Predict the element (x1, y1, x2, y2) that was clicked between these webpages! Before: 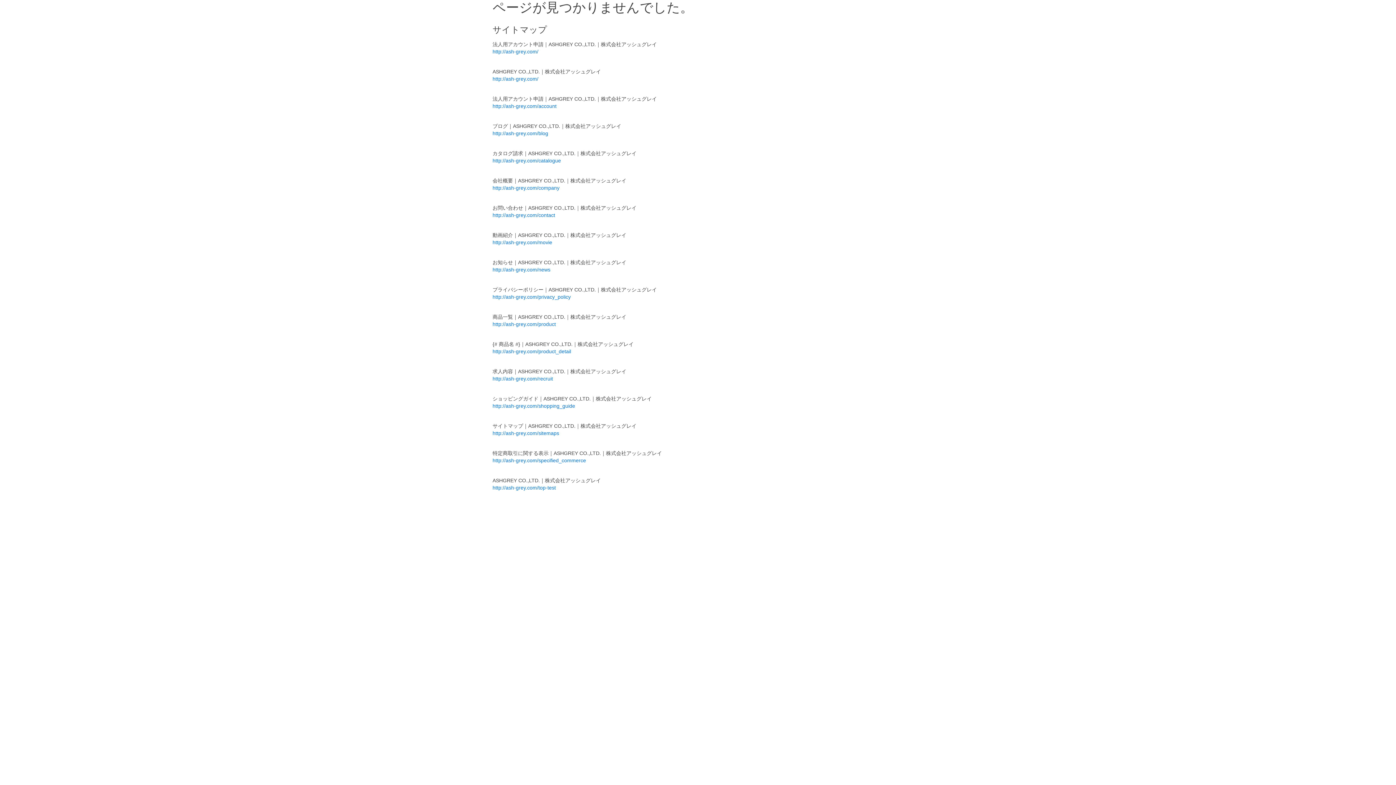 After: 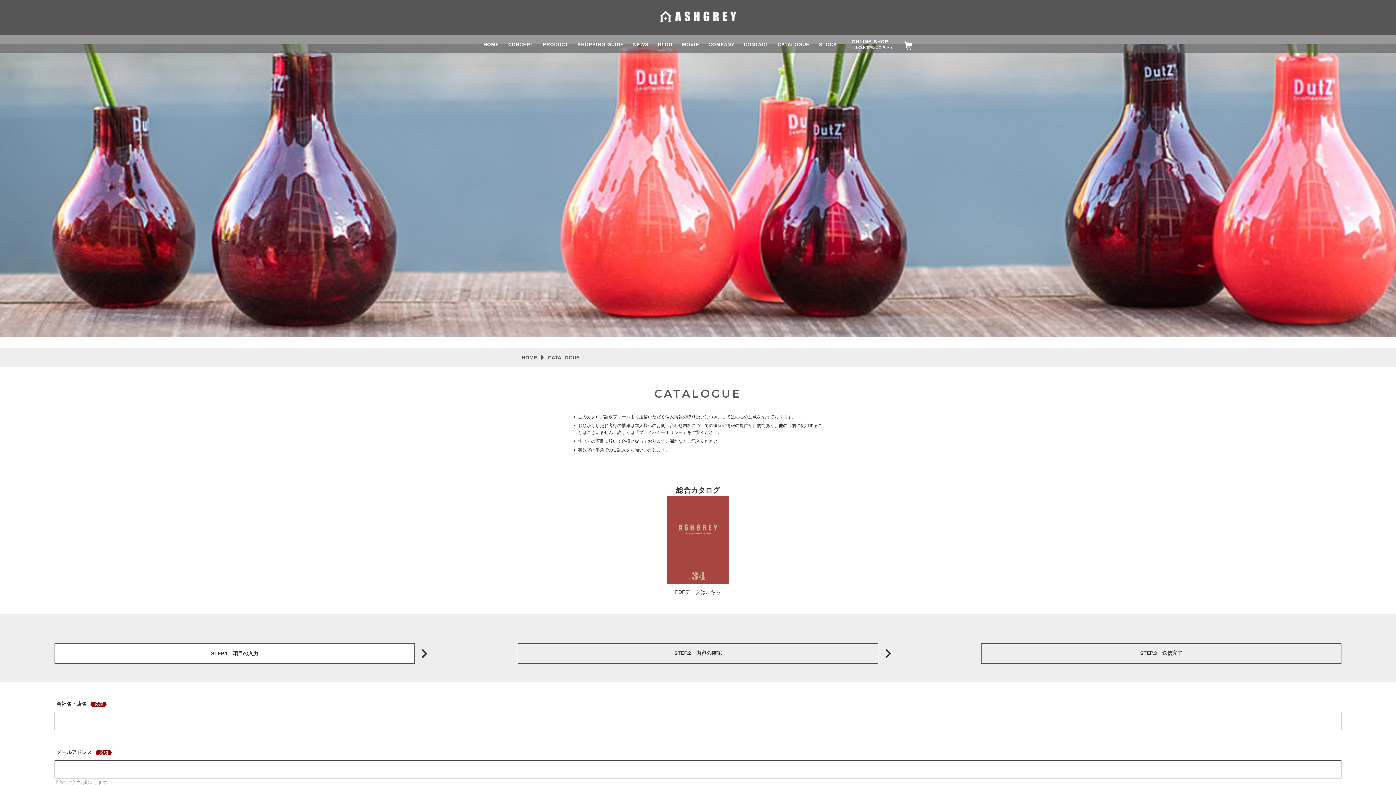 Action: bbox: (492, 157, 561, 163) label: http://ash-grey.com/catalogue